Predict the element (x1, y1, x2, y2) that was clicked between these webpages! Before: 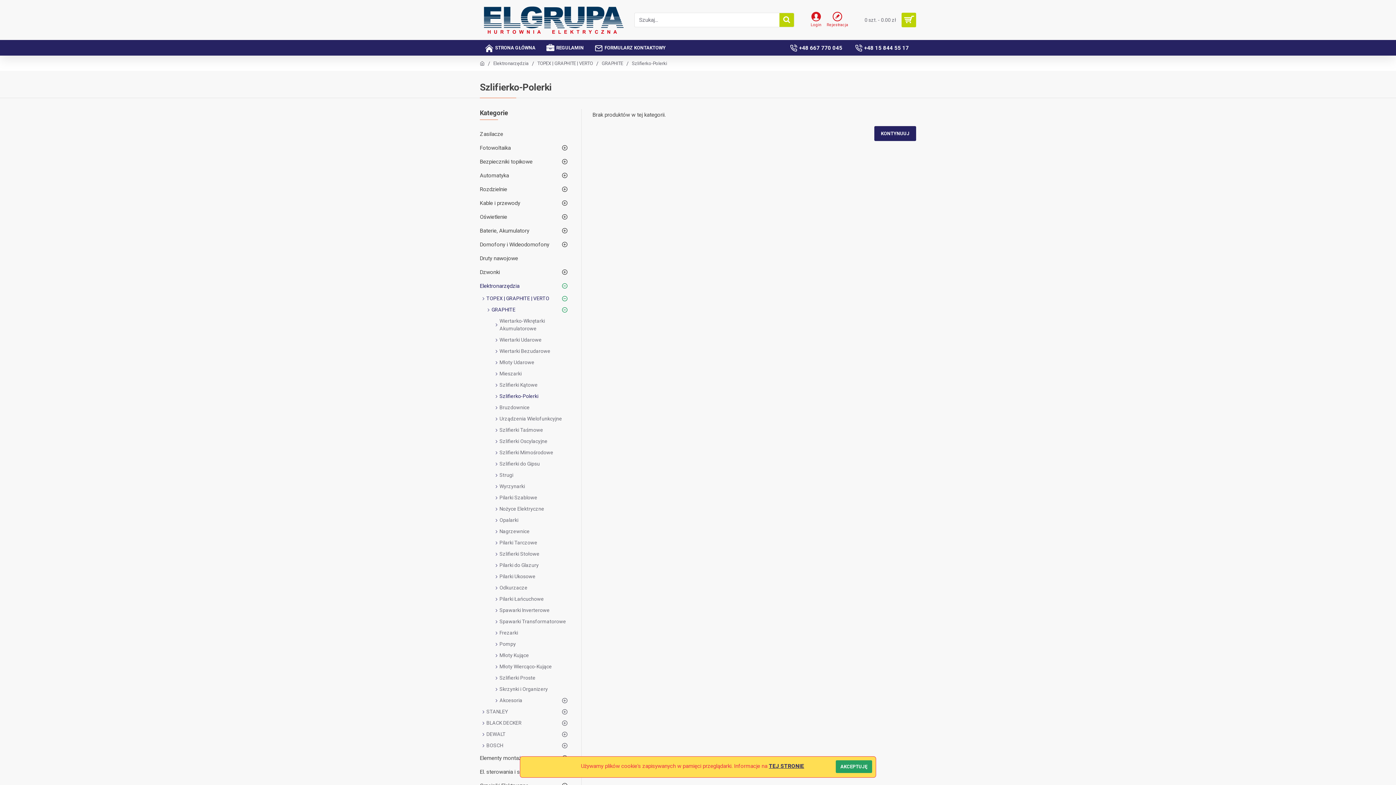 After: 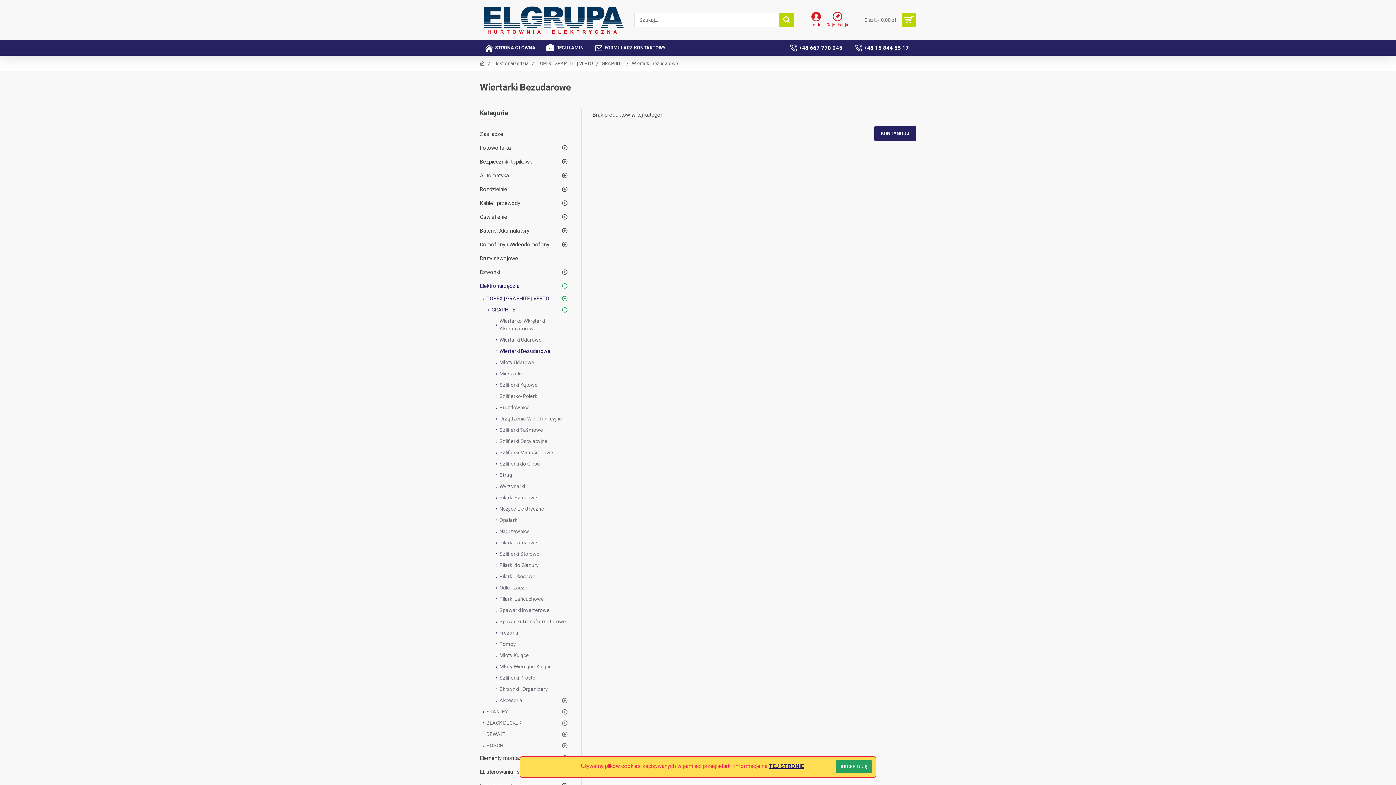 Action: bbox: (480, 345, 570, 357) label: Wiertarki Bezudarowe